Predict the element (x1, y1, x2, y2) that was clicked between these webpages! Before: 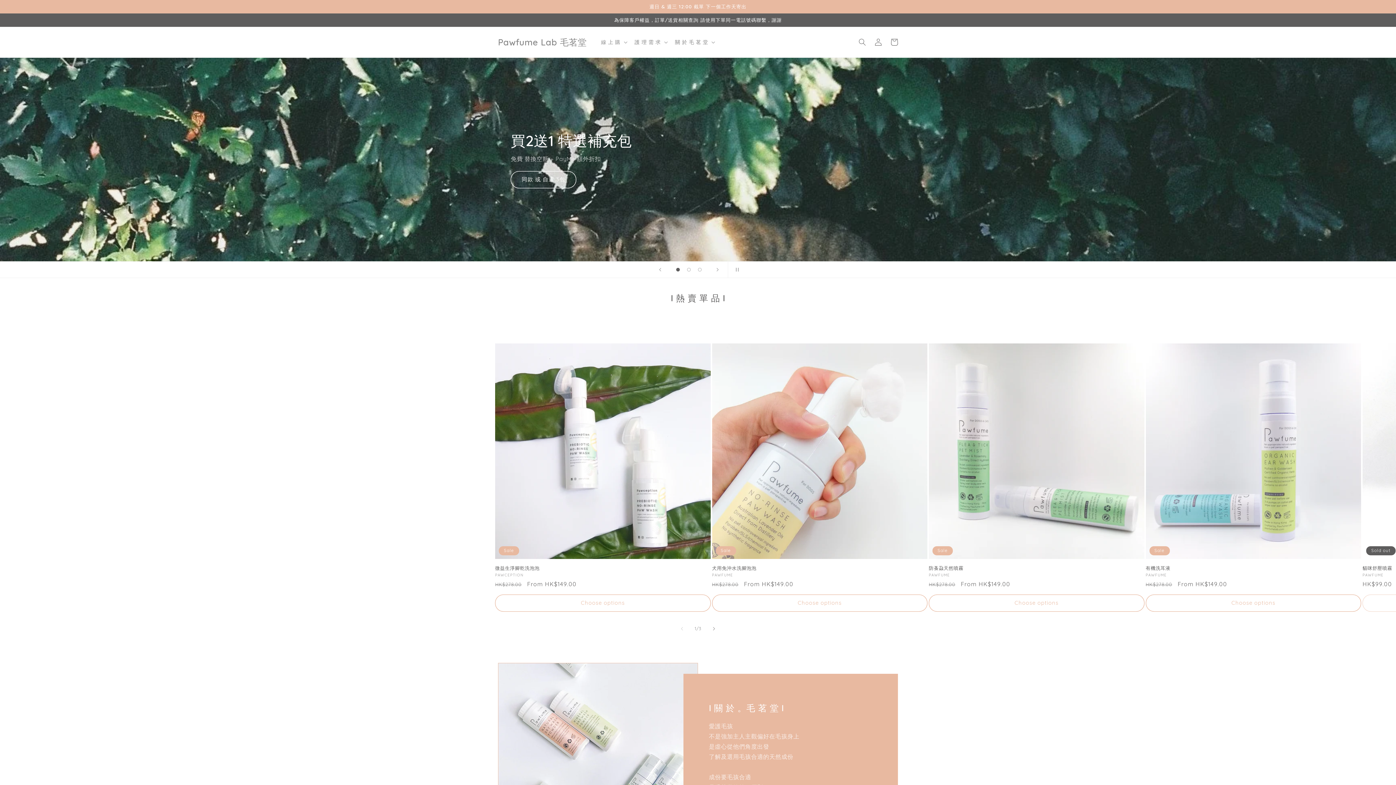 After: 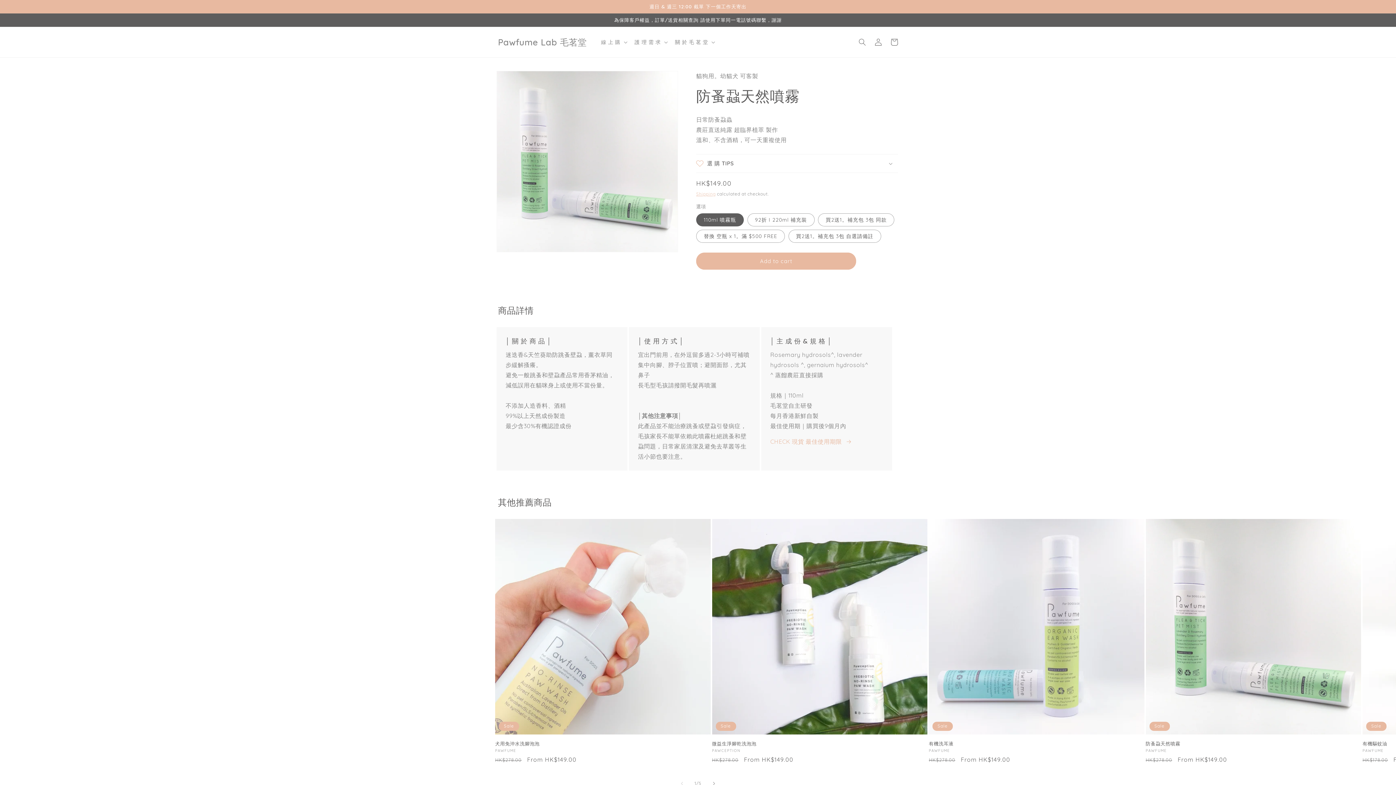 Action: bbox: (929, 565, 1144, 571) label: 防蚤蝨天然噴霧